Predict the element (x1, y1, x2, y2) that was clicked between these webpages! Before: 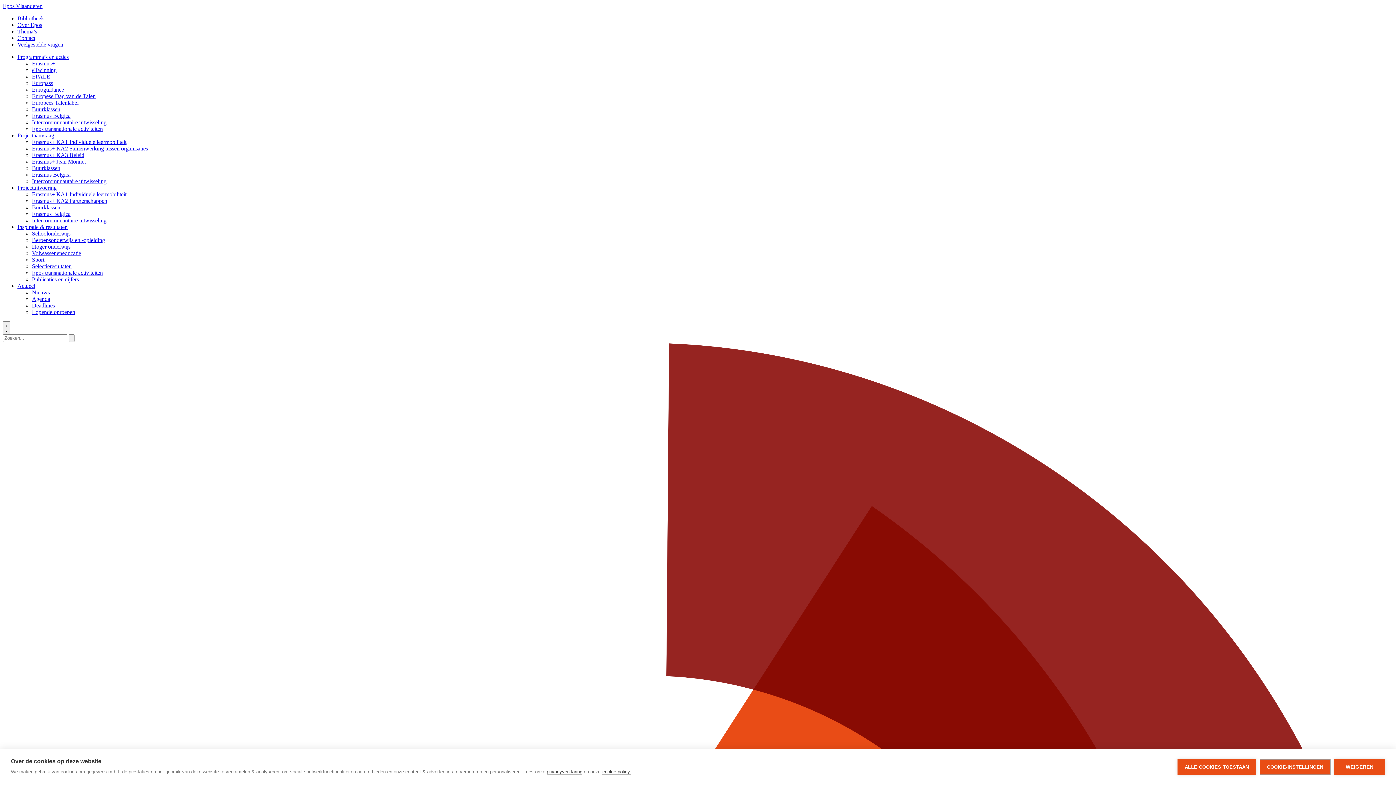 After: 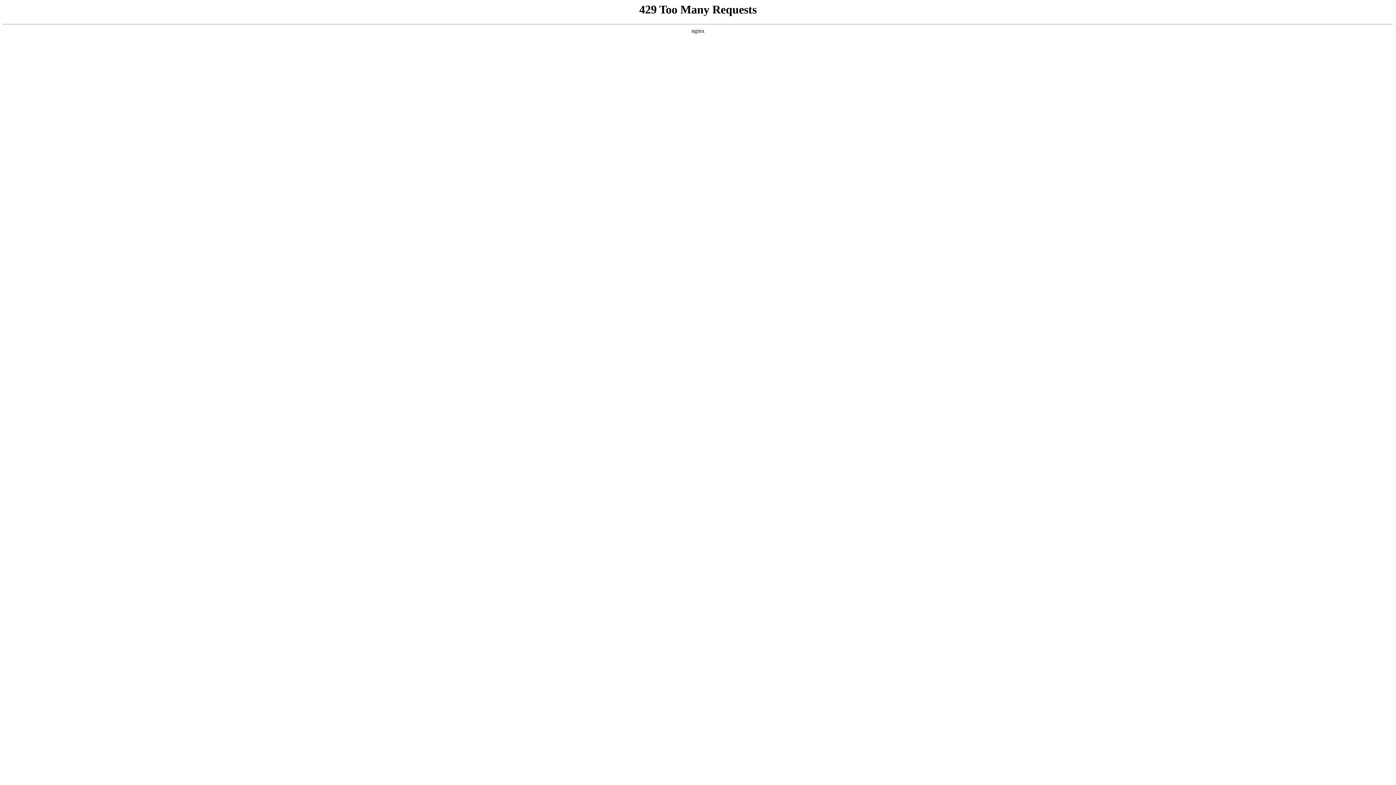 Action: label: Volwasseneneducatie bbox: (32, 250, 81, 256)